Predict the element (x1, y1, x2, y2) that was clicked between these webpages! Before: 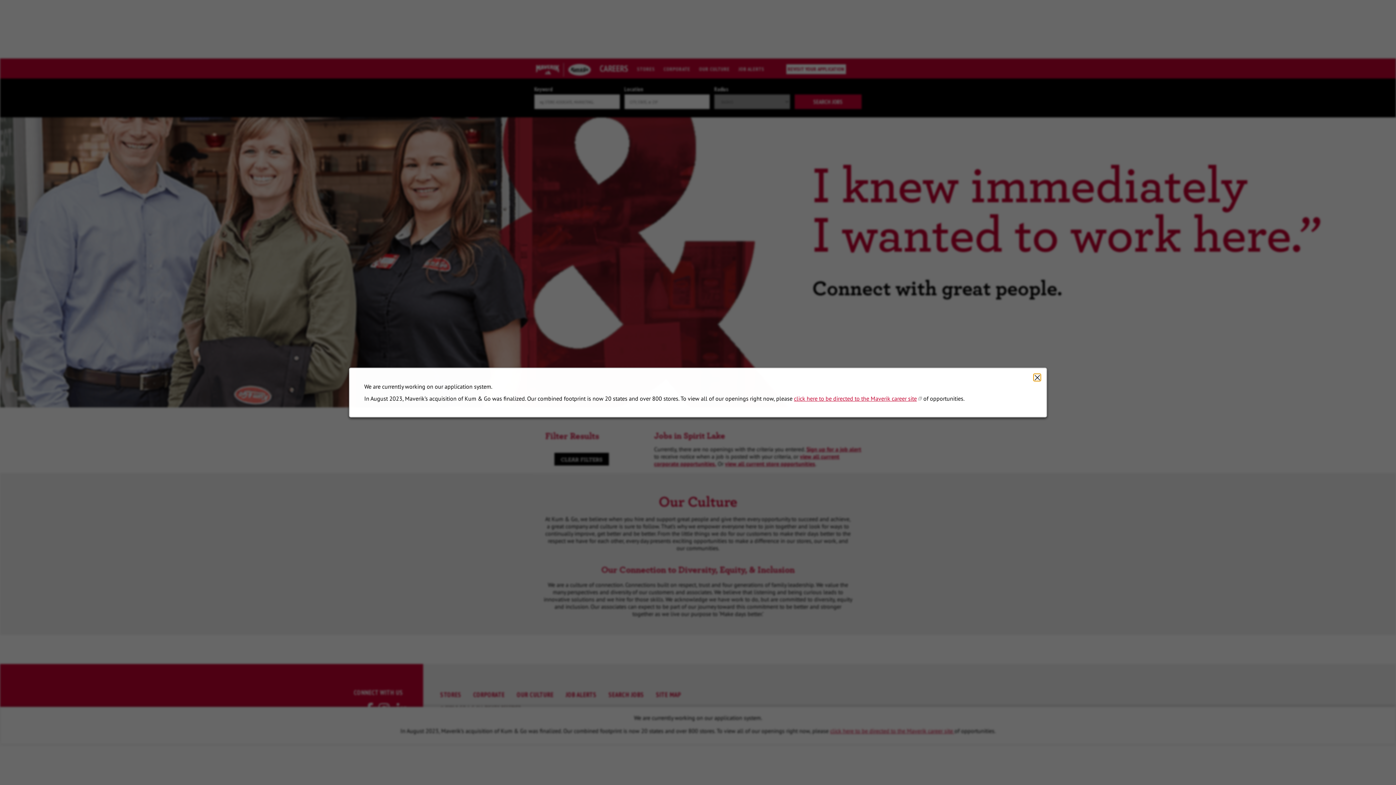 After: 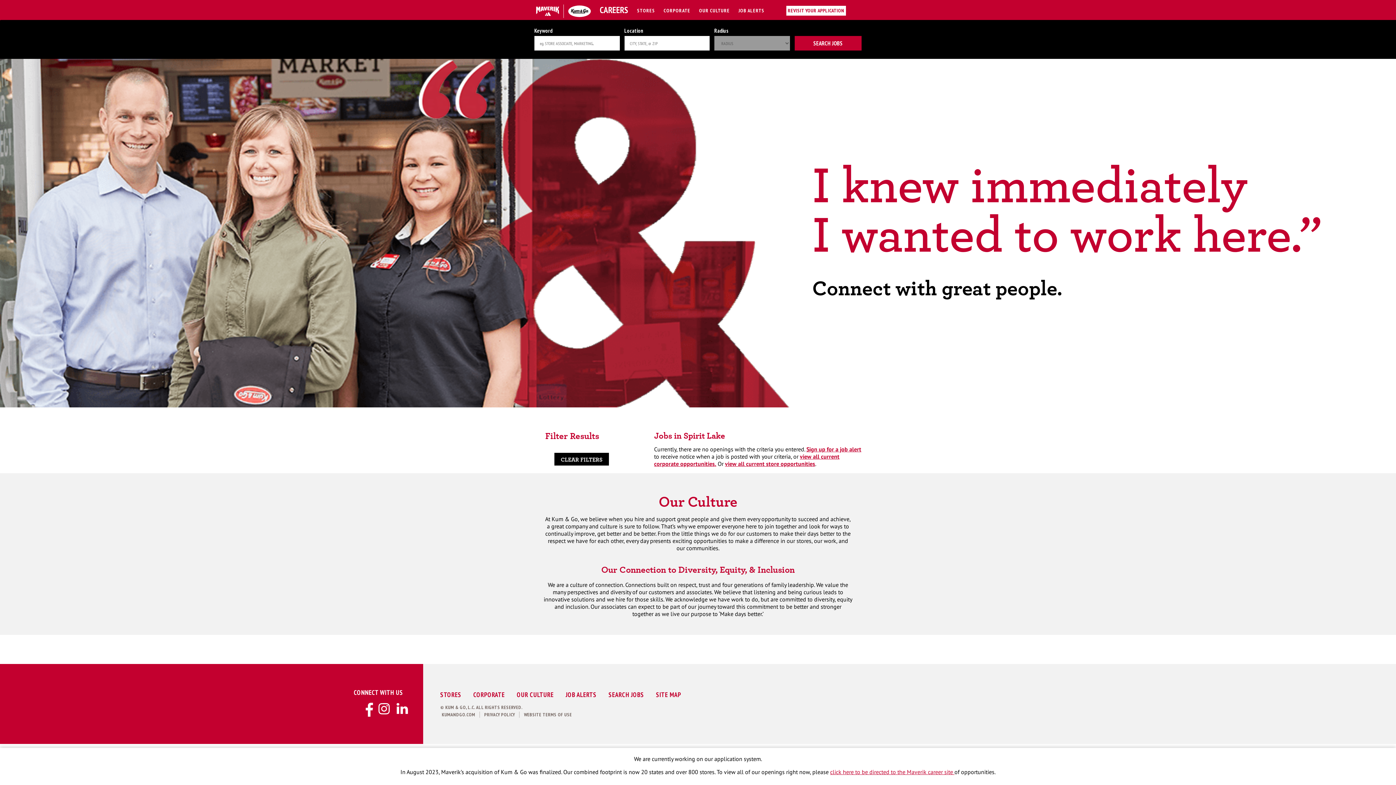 Action: bbox: (1033, 374, 1041, 381) label: Close